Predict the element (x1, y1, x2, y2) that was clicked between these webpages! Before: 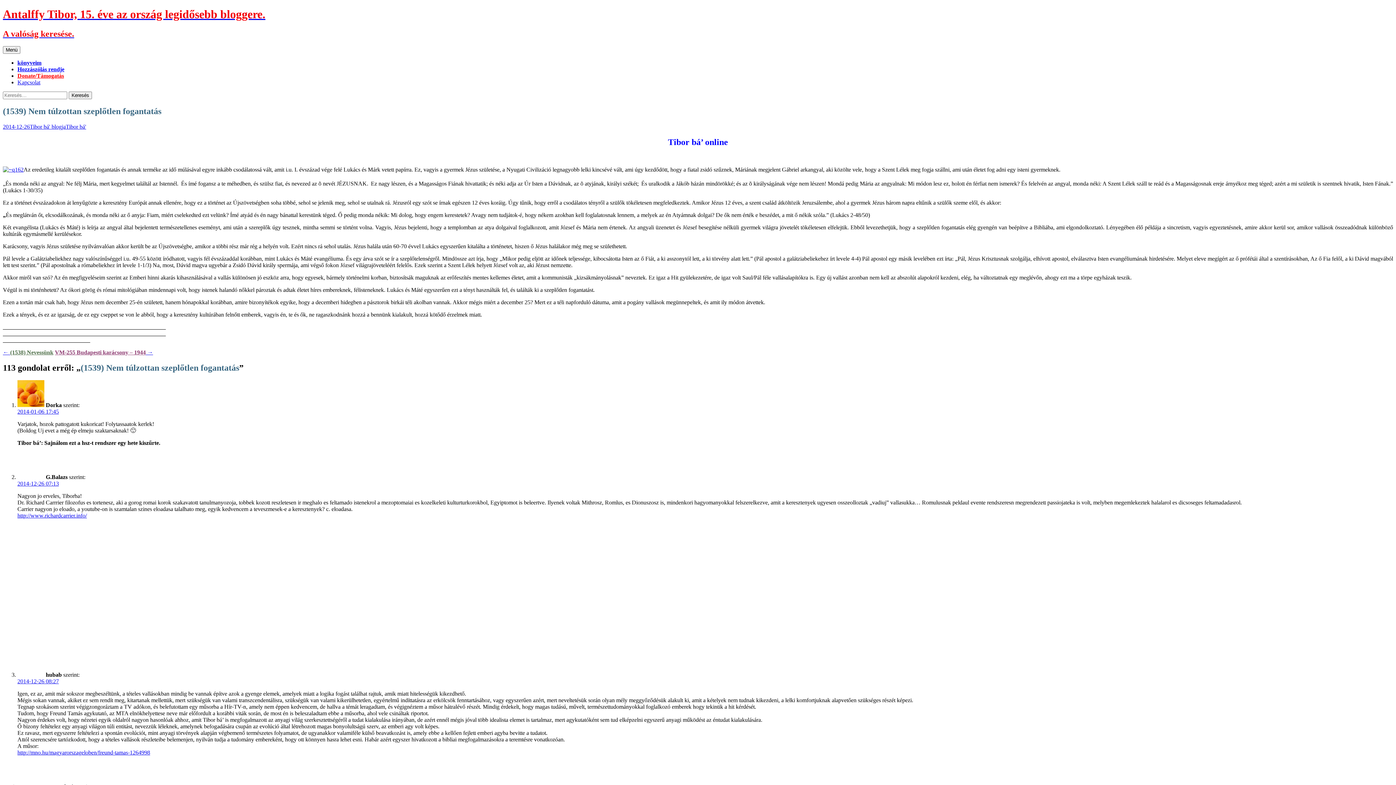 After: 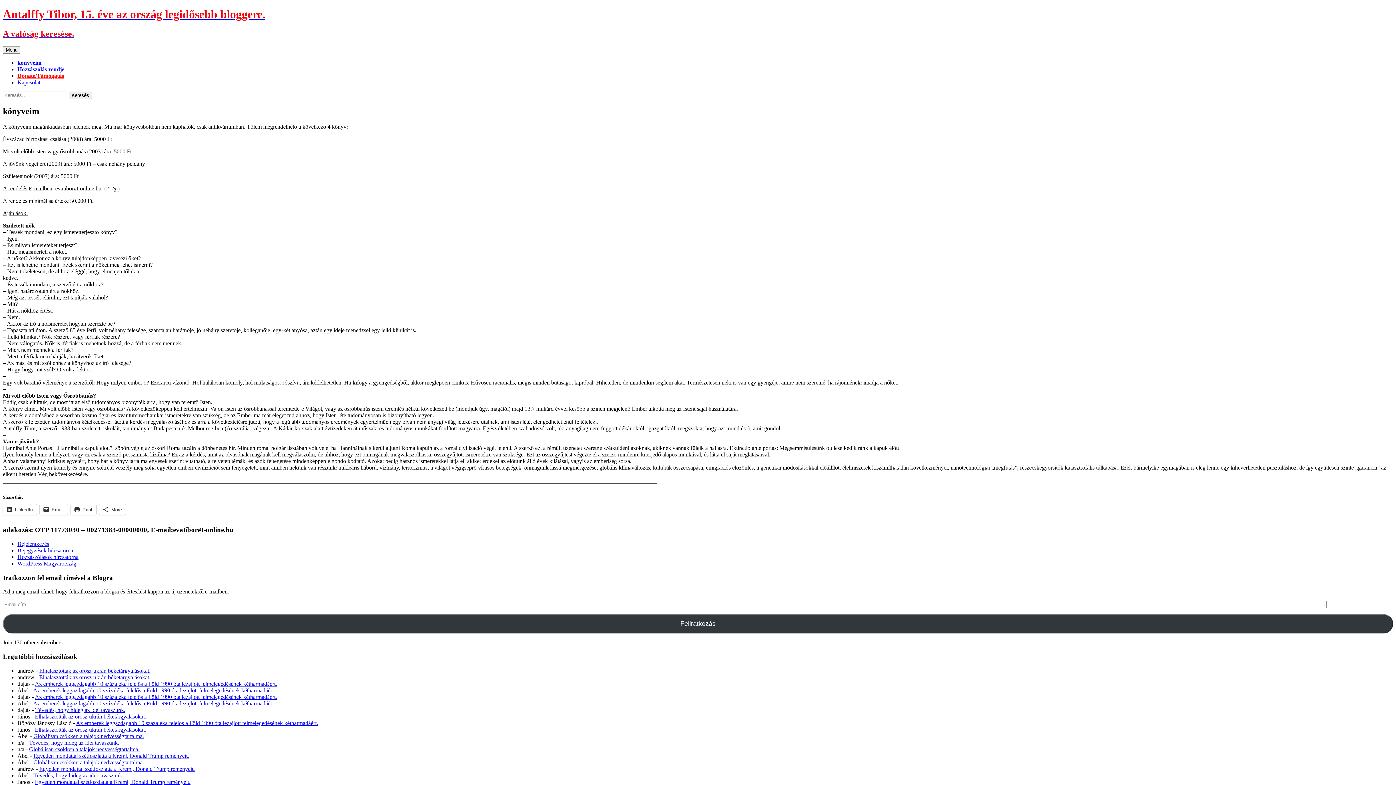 Action: bbox: (17, 59, 41, 65) label: könyveim